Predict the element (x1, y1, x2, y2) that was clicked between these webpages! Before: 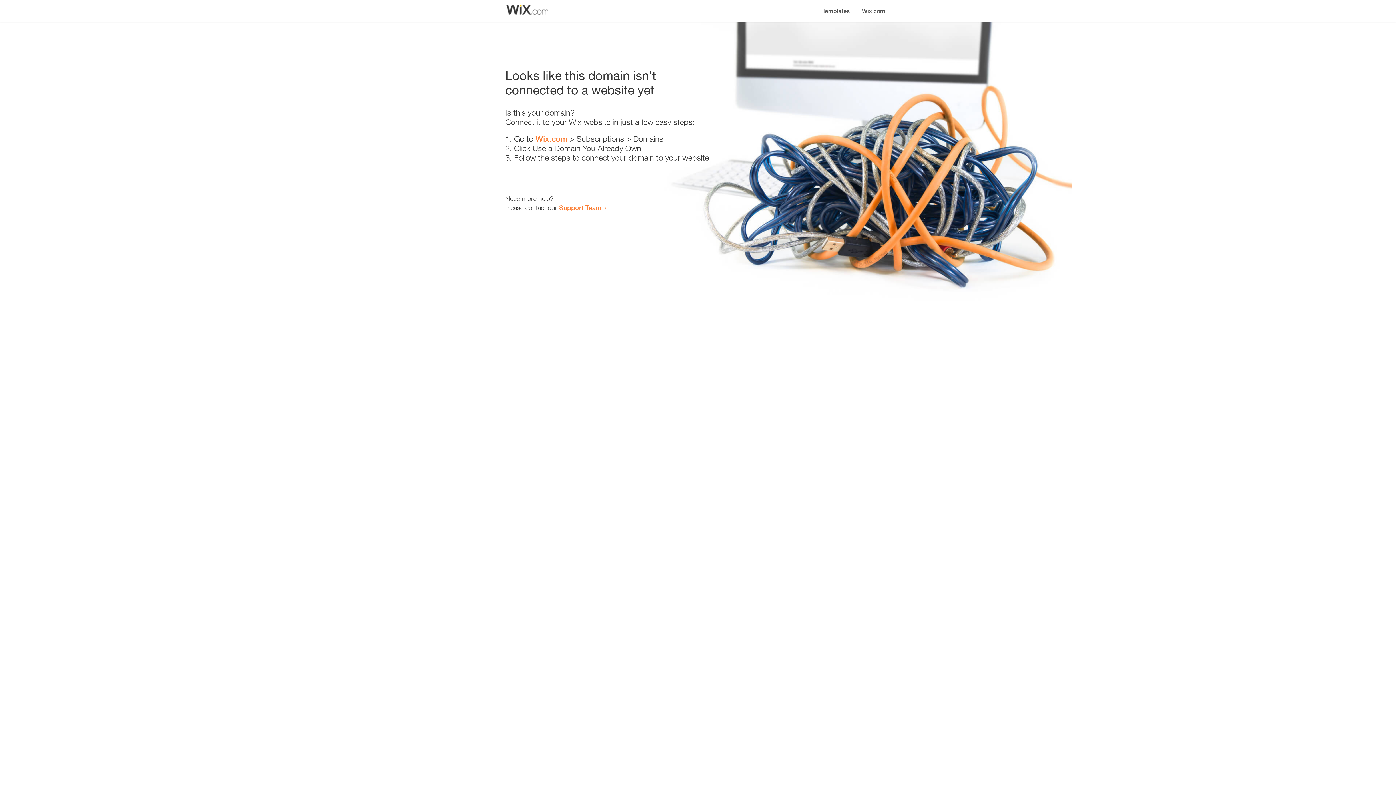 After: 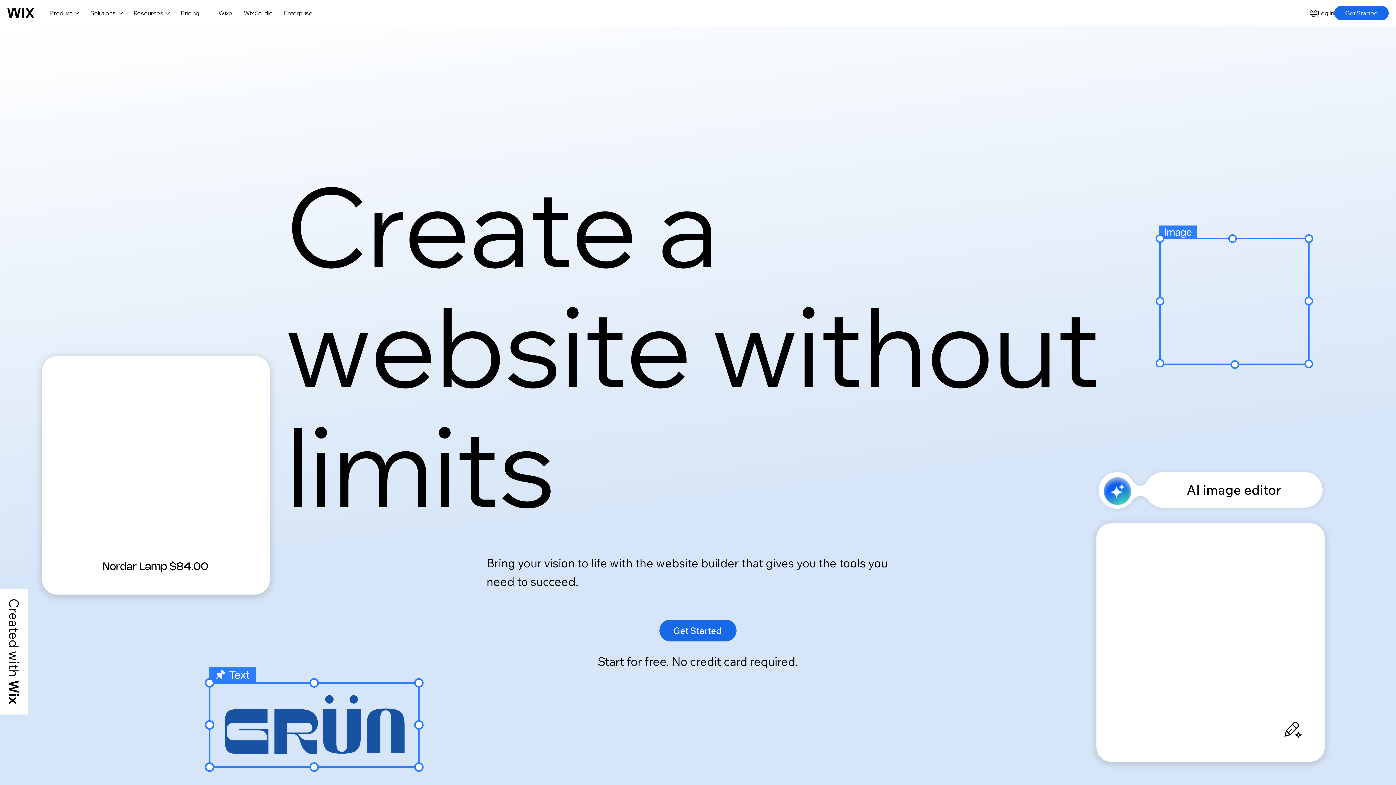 Action: bbox: (535, 134, 567, 143) label: Wix.com